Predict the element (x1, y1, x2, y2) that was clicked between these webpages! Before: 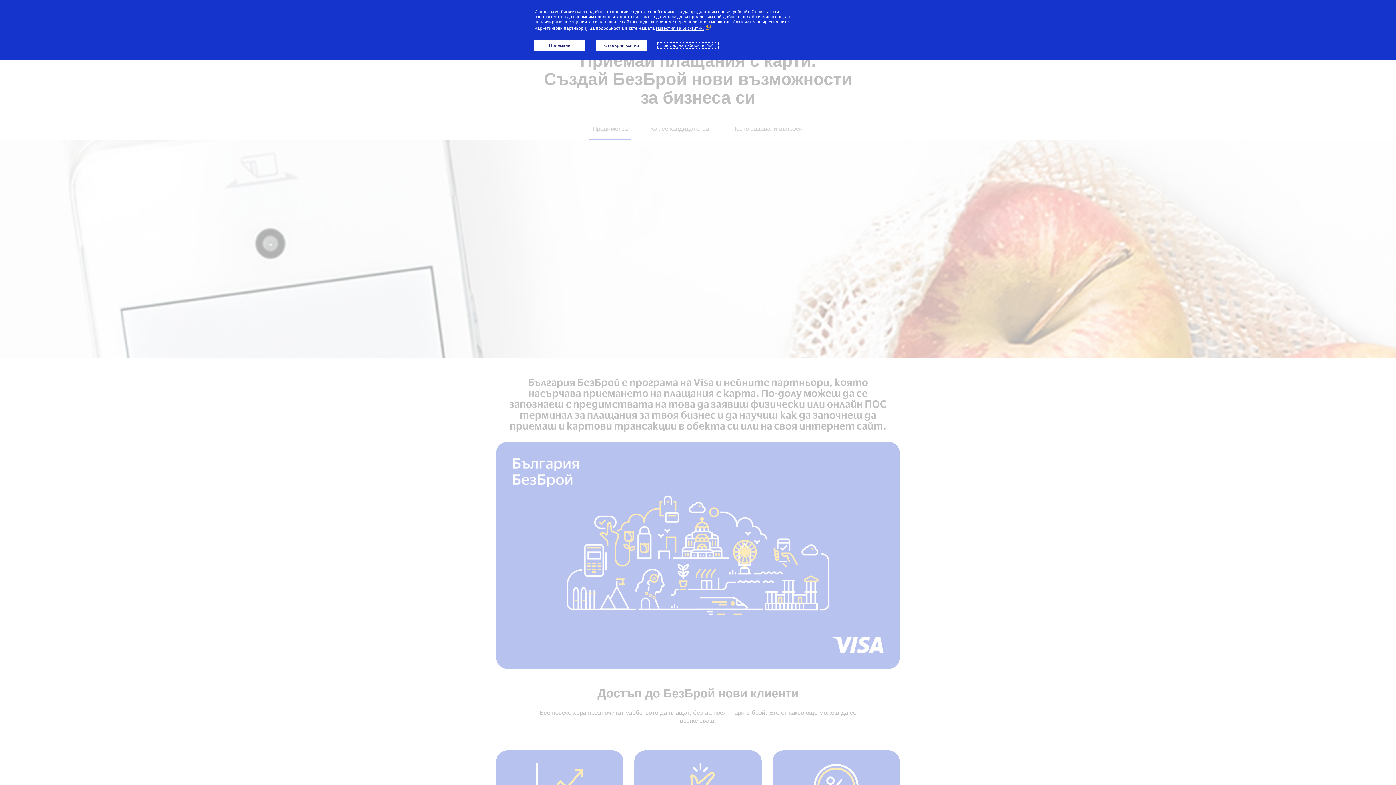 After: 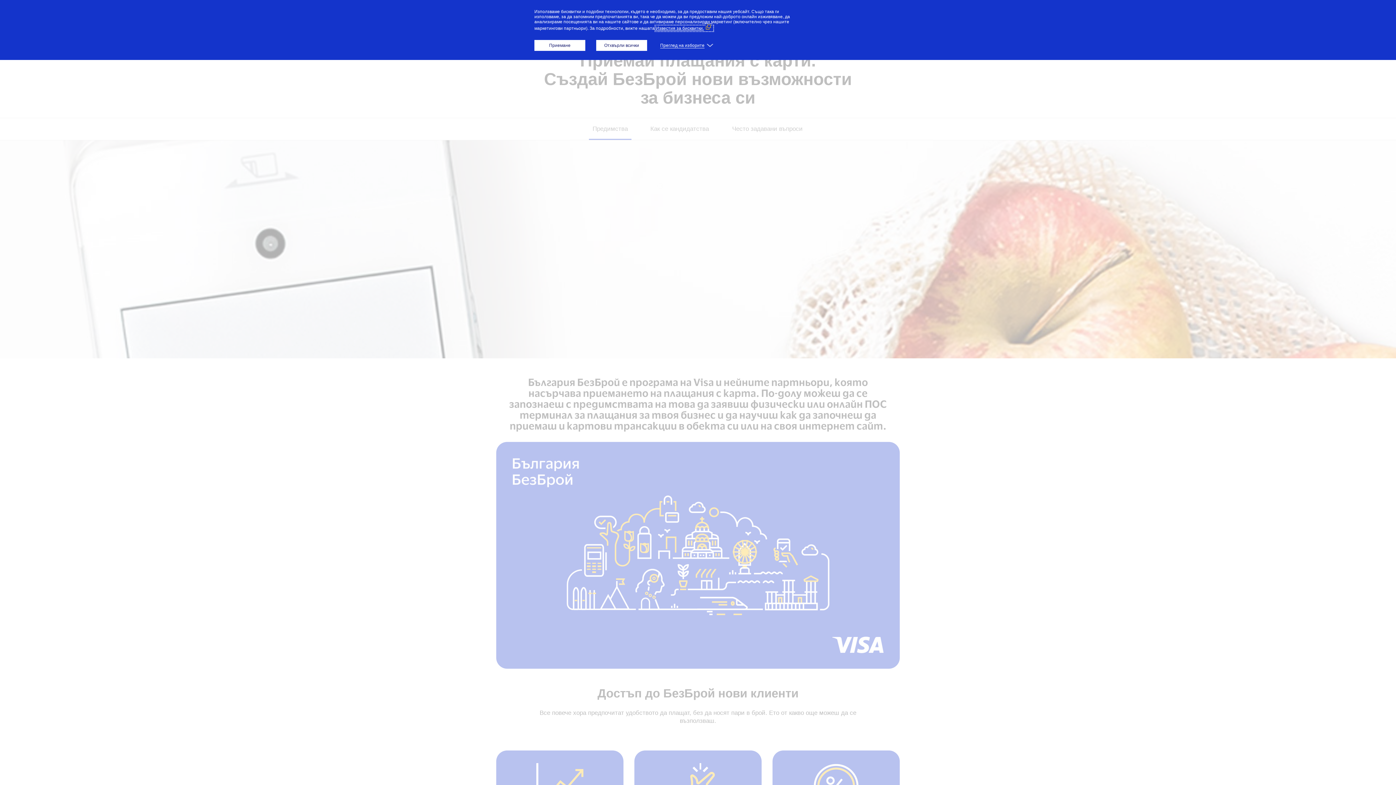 Action: label: Известия за бисквитки. (Външен линк, отваря се в нов прозорец) bbox: (656, 25, 713, 30)